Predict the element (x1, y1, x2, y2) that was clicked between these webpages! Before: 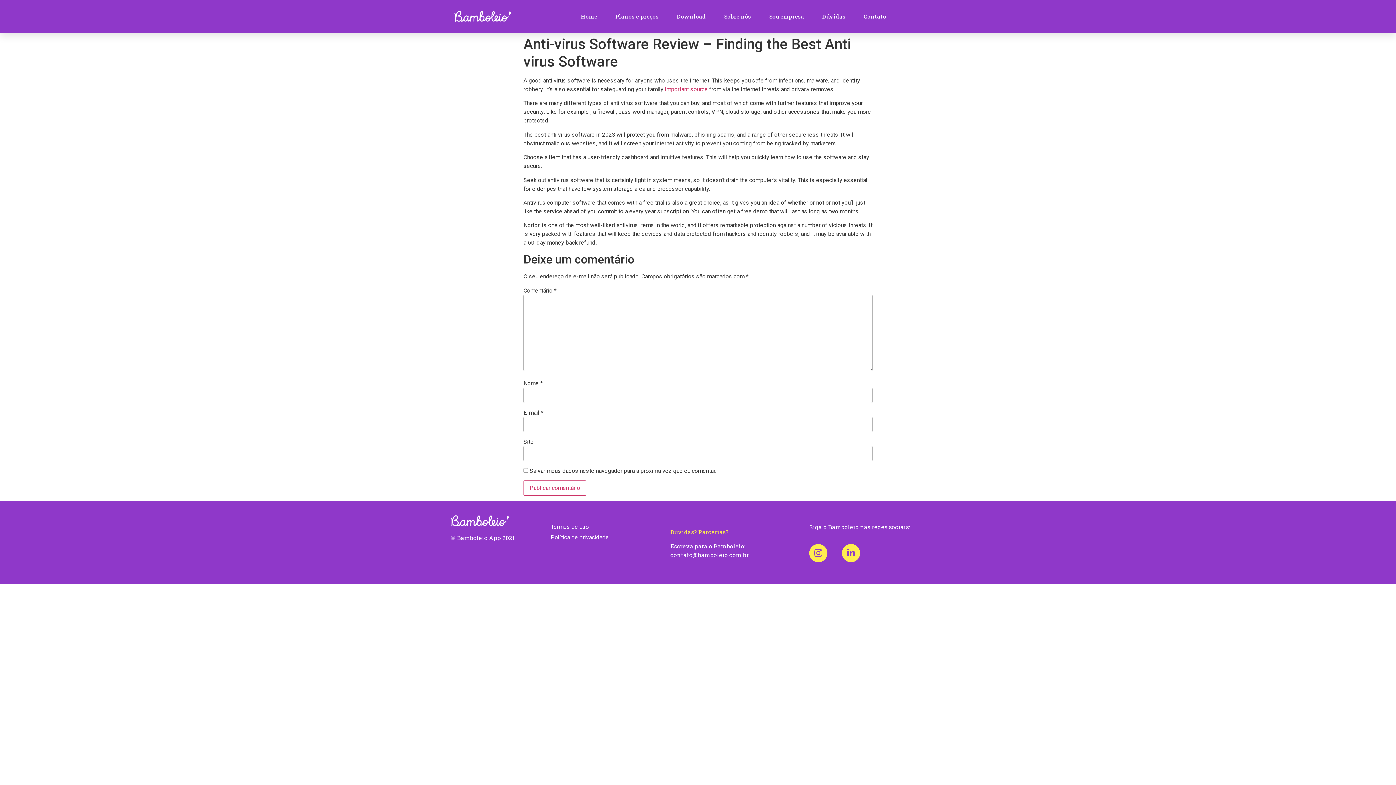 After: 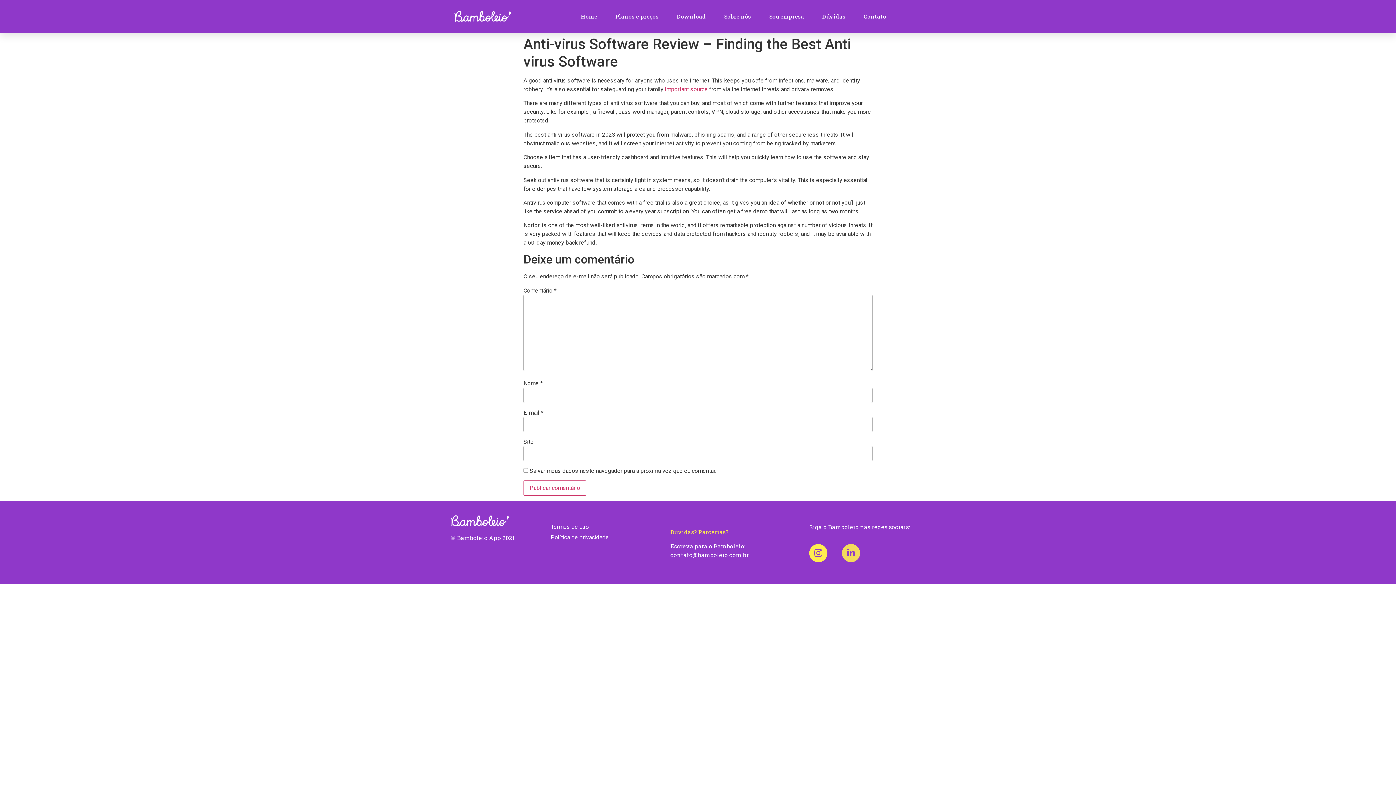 Action: label: Linkedin-in bbox: (842, 544, 860, 562)